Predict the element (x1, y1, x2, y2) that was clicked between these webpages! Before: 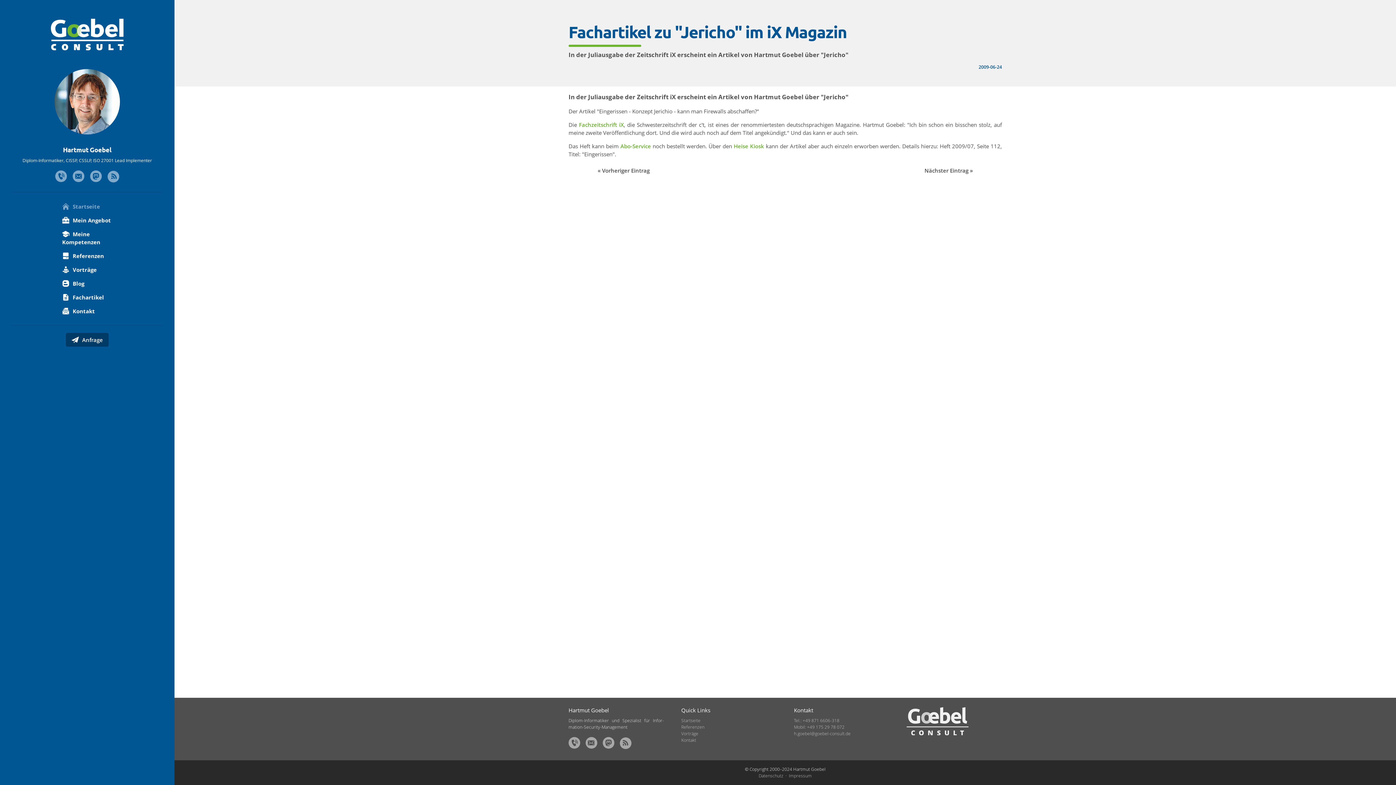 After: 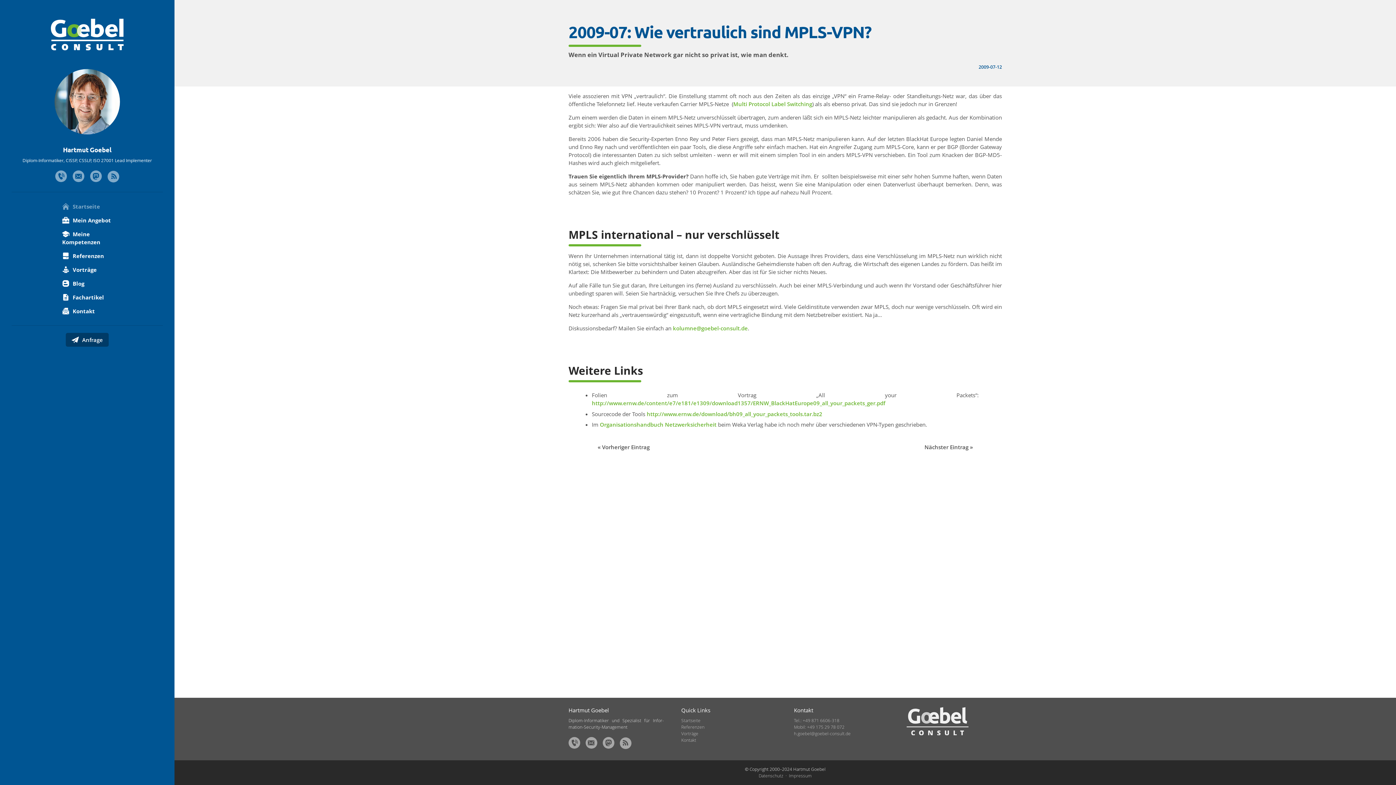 Action: bbox: (918, 163, 978, 177) label: Nächster Eintrag